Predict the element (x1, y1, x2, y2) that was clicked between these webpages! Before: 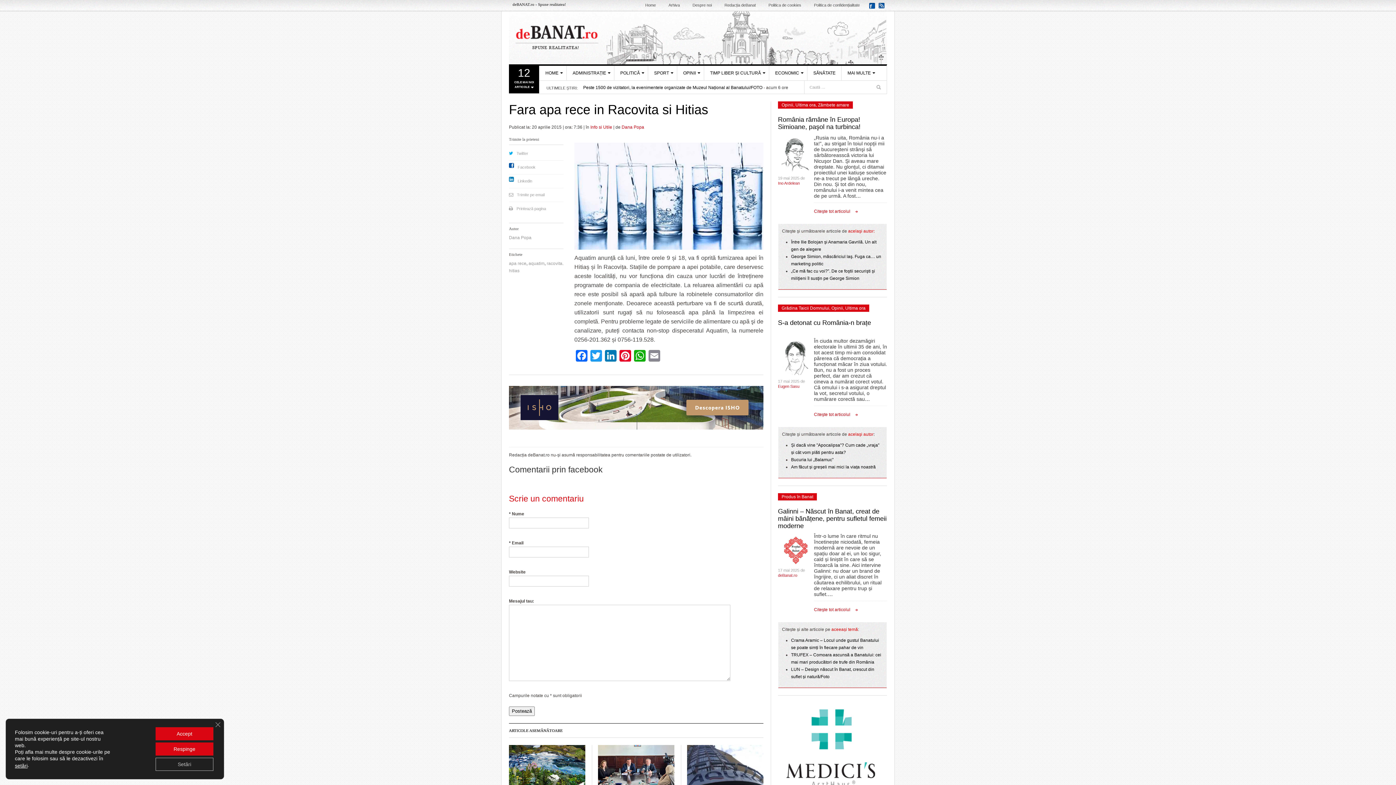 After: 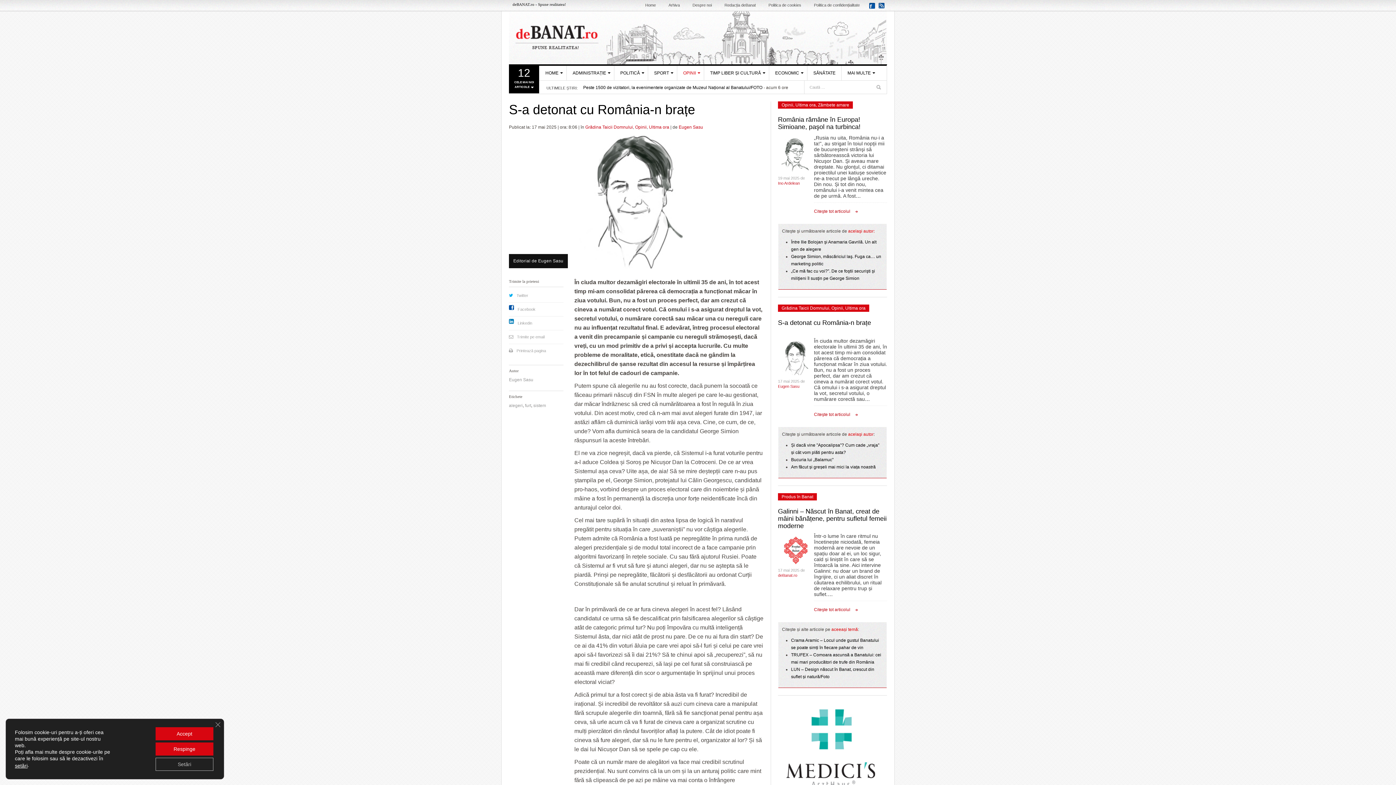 Action: label: S-a detonat cu România-n brațe bbox: (778, 319, 871, 326)